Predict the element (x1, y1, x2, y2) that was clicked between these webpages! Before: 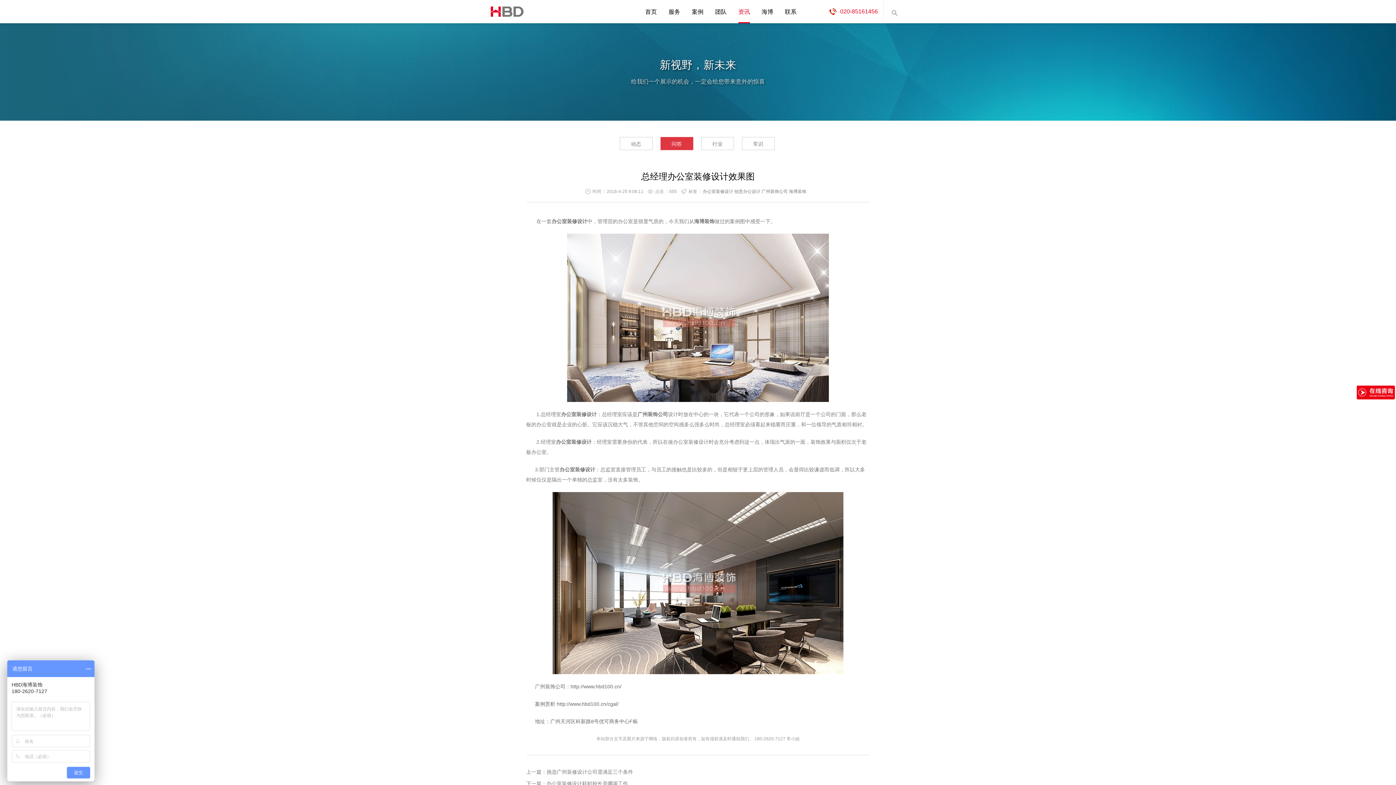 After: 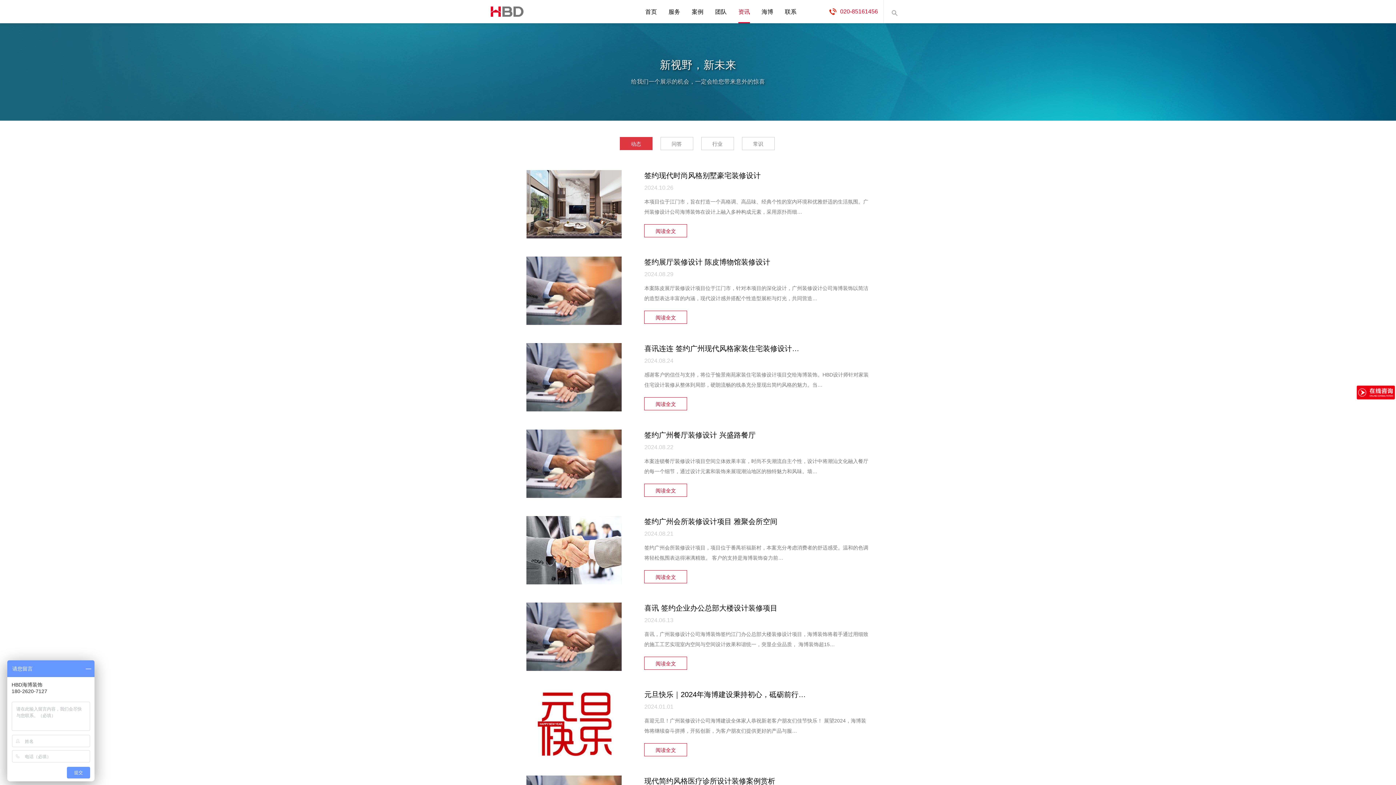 Action: bbox: (619, 137, 652, 150) label: 动态